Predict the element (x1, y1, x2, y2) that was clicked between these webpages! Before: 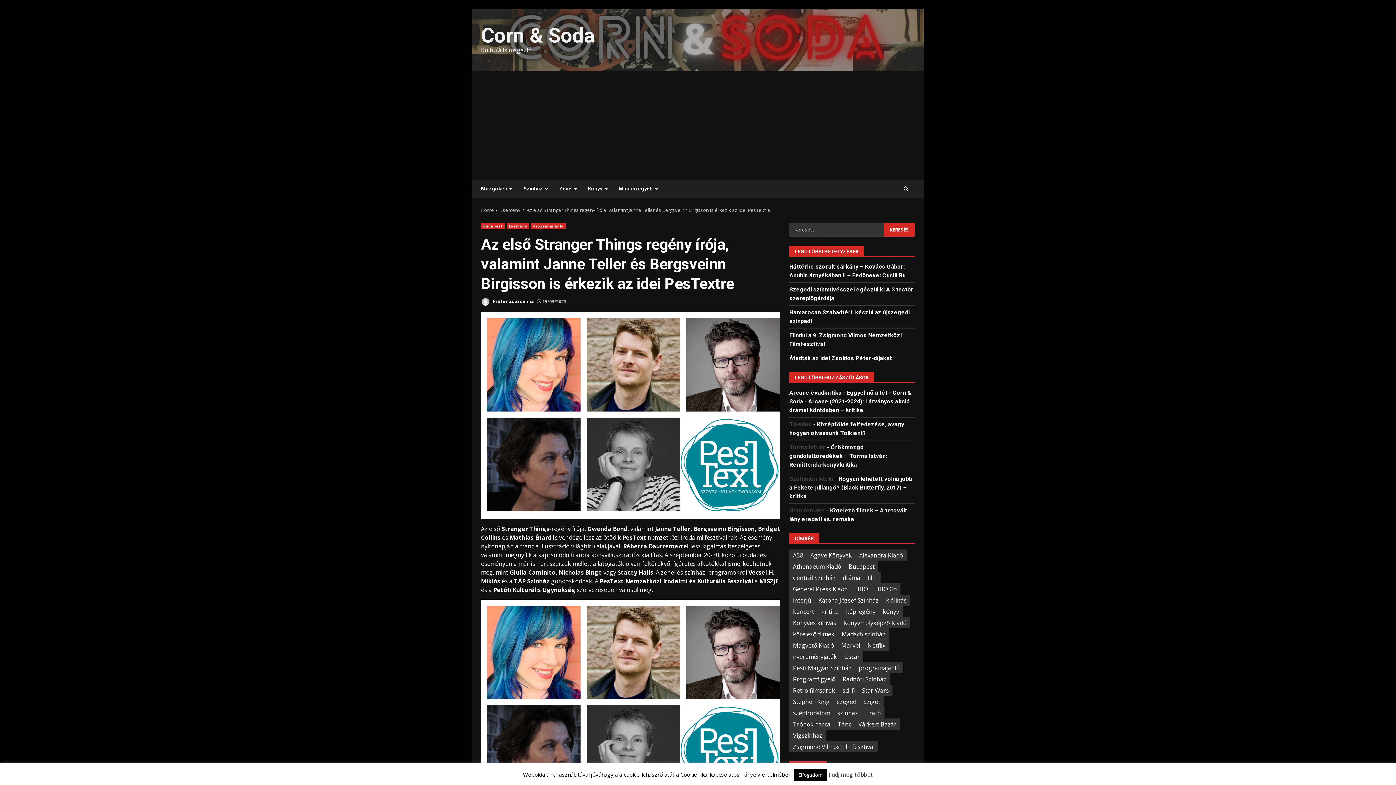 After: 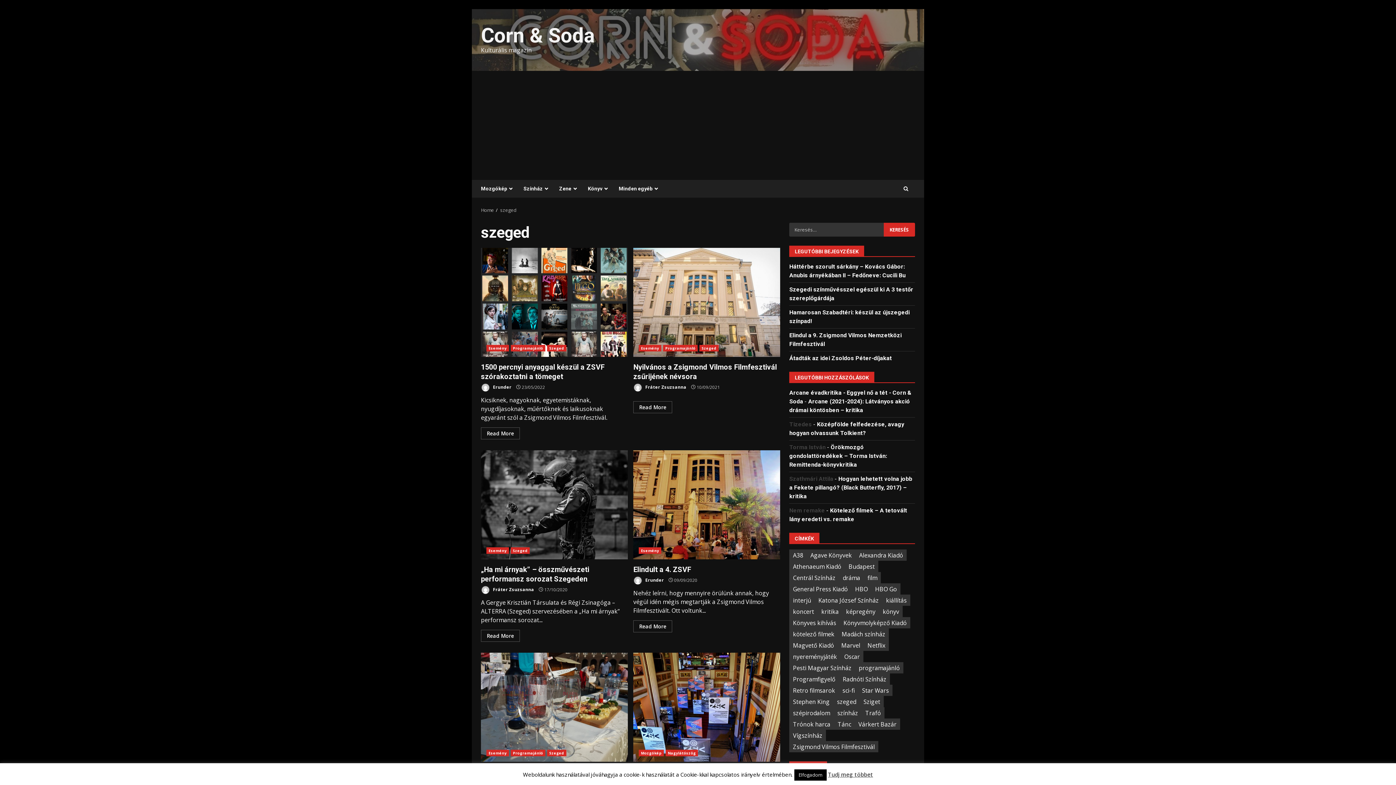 Action: label: szeged (34 elem) bbox: (833, 696, 860, 707)